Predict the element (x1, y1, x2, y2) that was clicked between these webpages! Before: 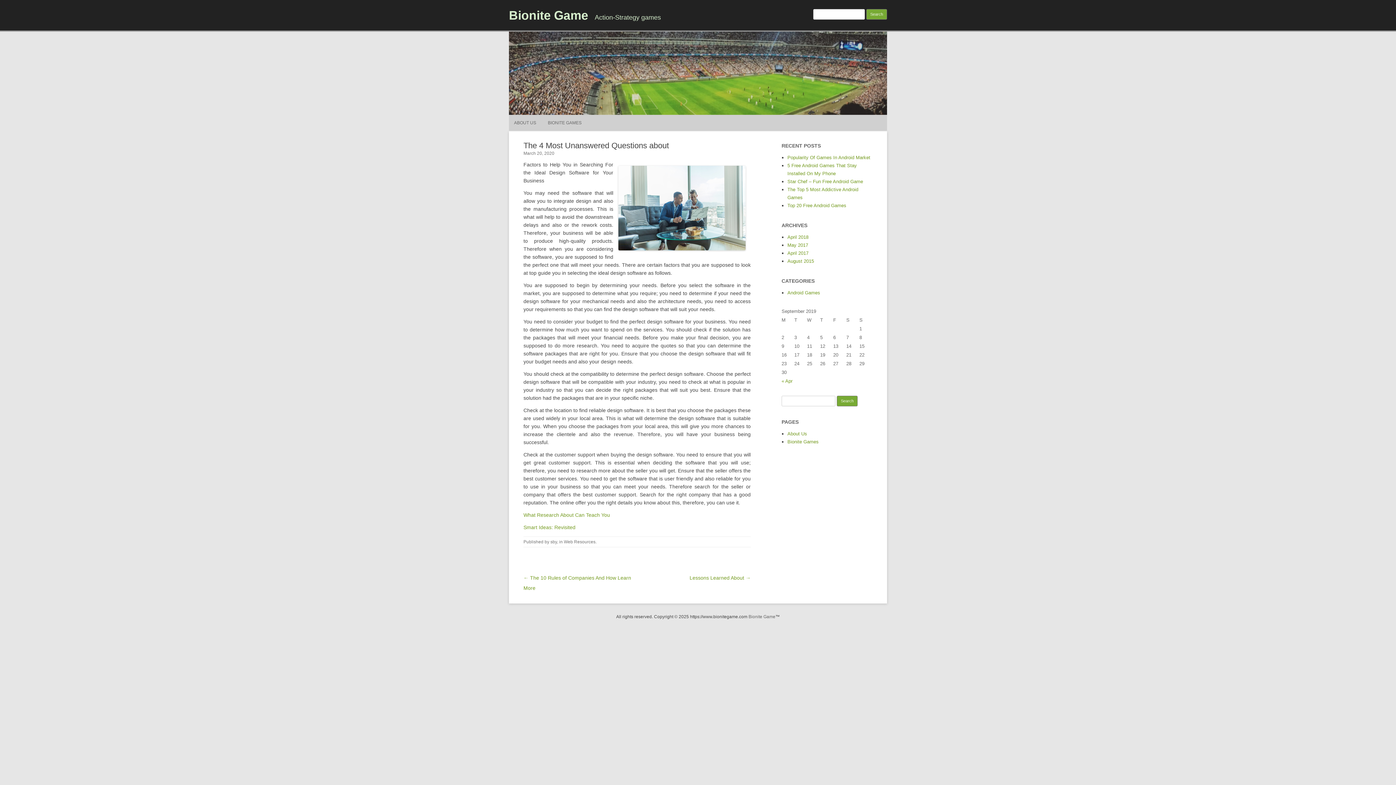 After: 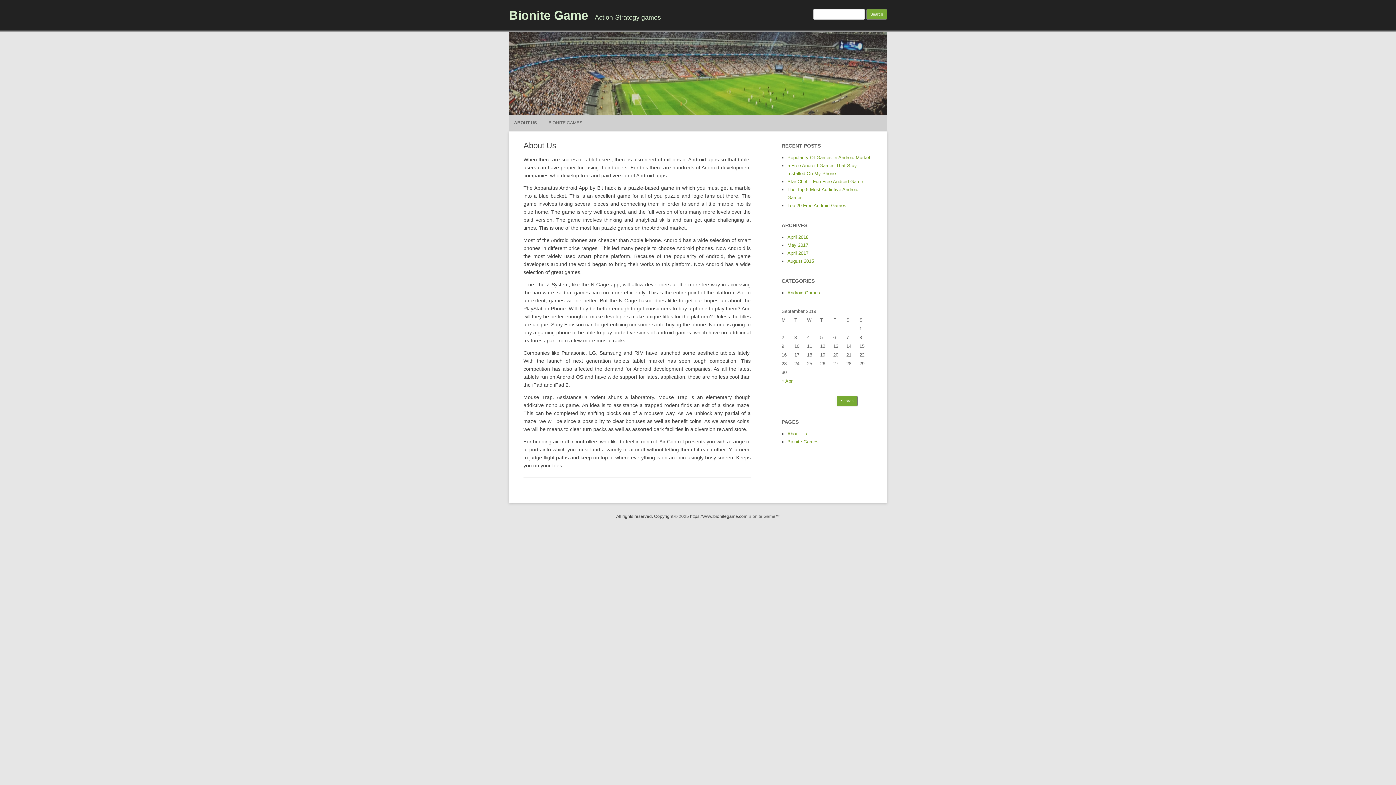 Action: bbox: (514, 114, 536, 130) label: ABOUT US